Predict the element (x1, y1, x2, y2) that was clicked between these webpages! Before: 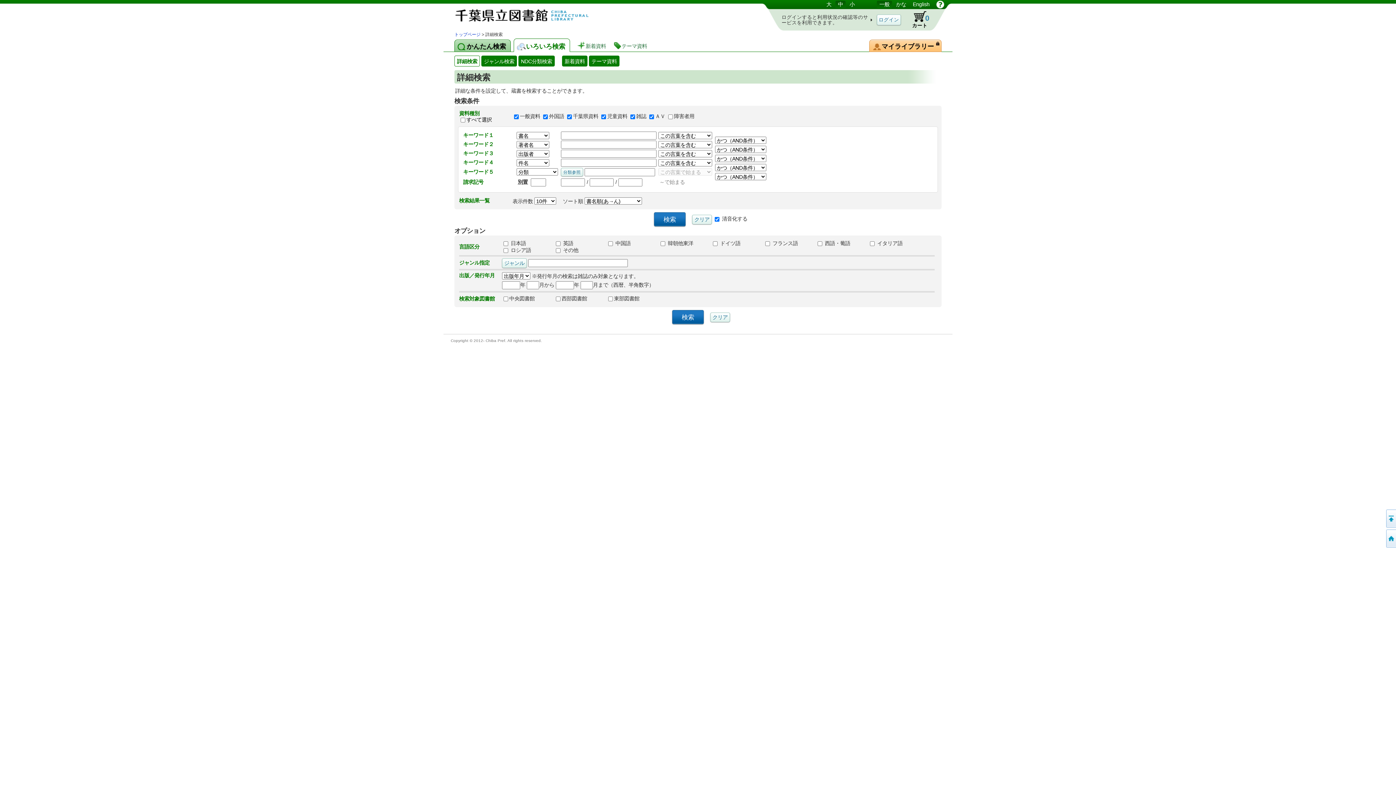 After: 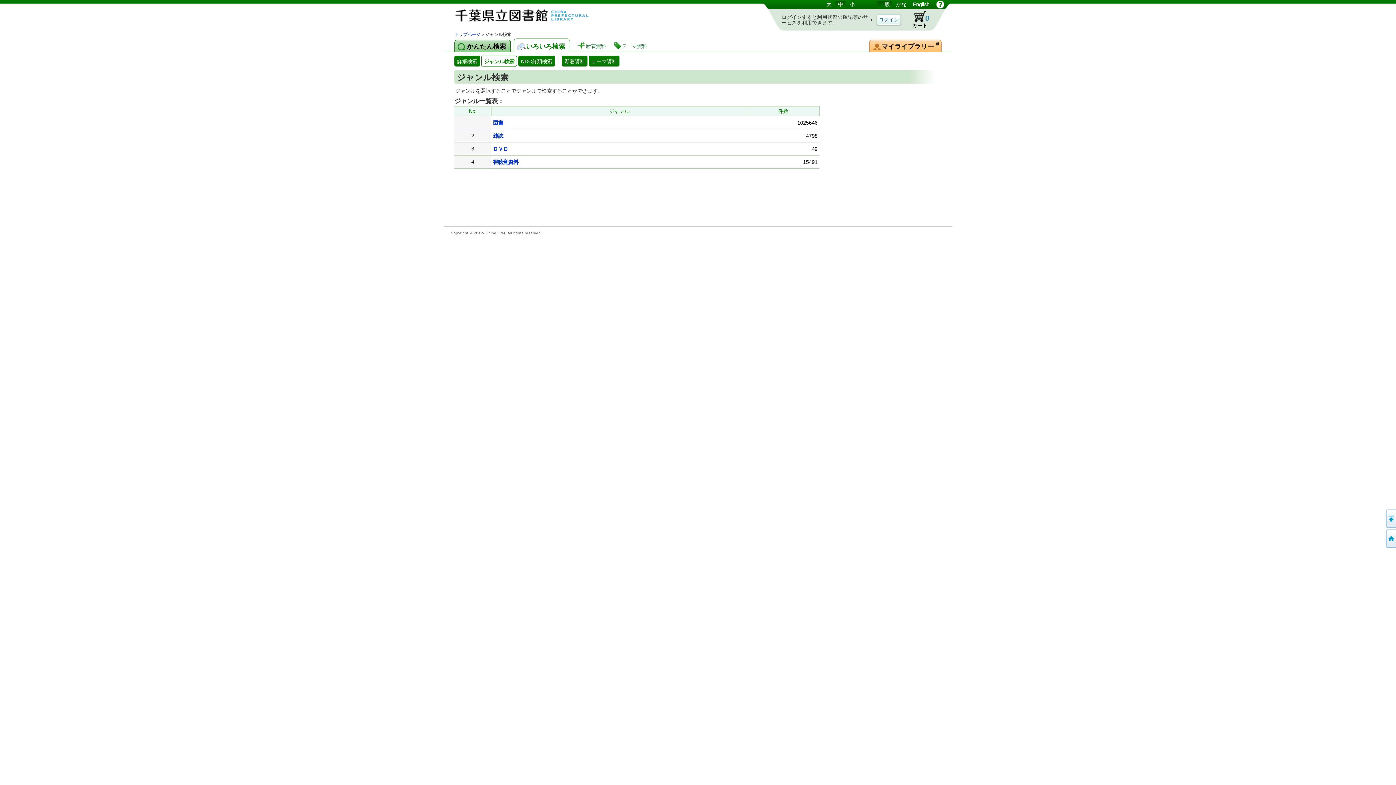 Action: bbox: (481, 55, 517, 66) label: ジャンル検索